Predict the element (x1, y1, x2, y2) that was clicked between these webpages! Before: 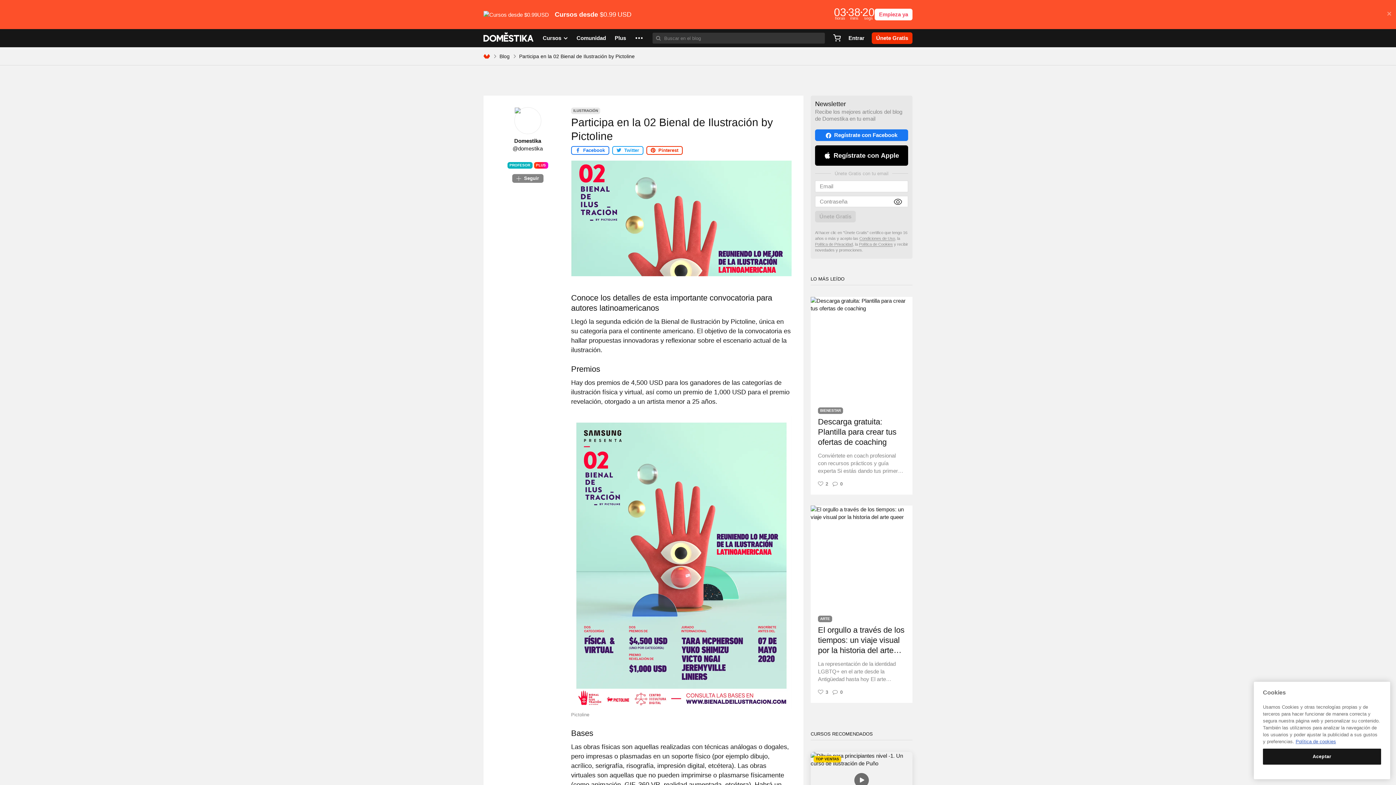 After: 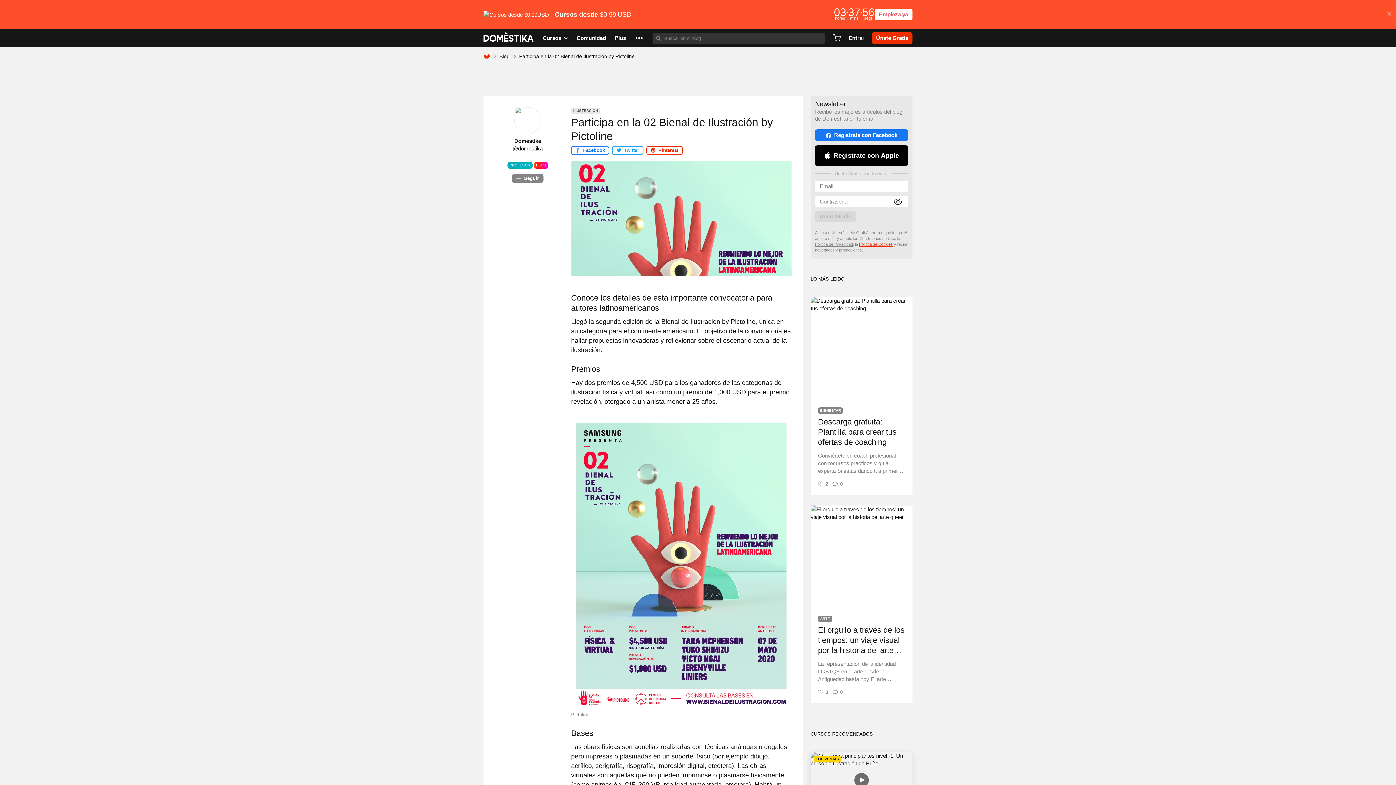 Action: label: Política de Cookies bbox: (859, 242, 893, 247)